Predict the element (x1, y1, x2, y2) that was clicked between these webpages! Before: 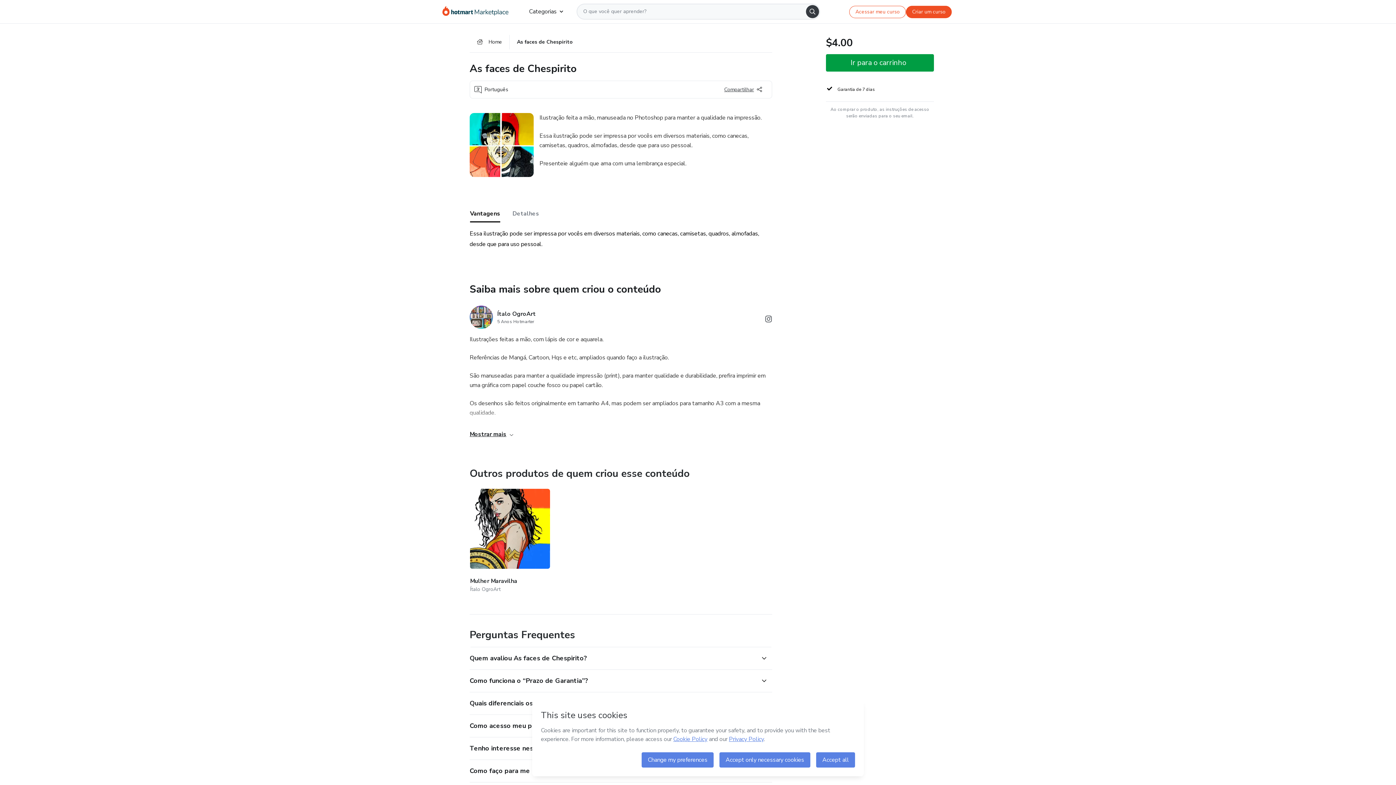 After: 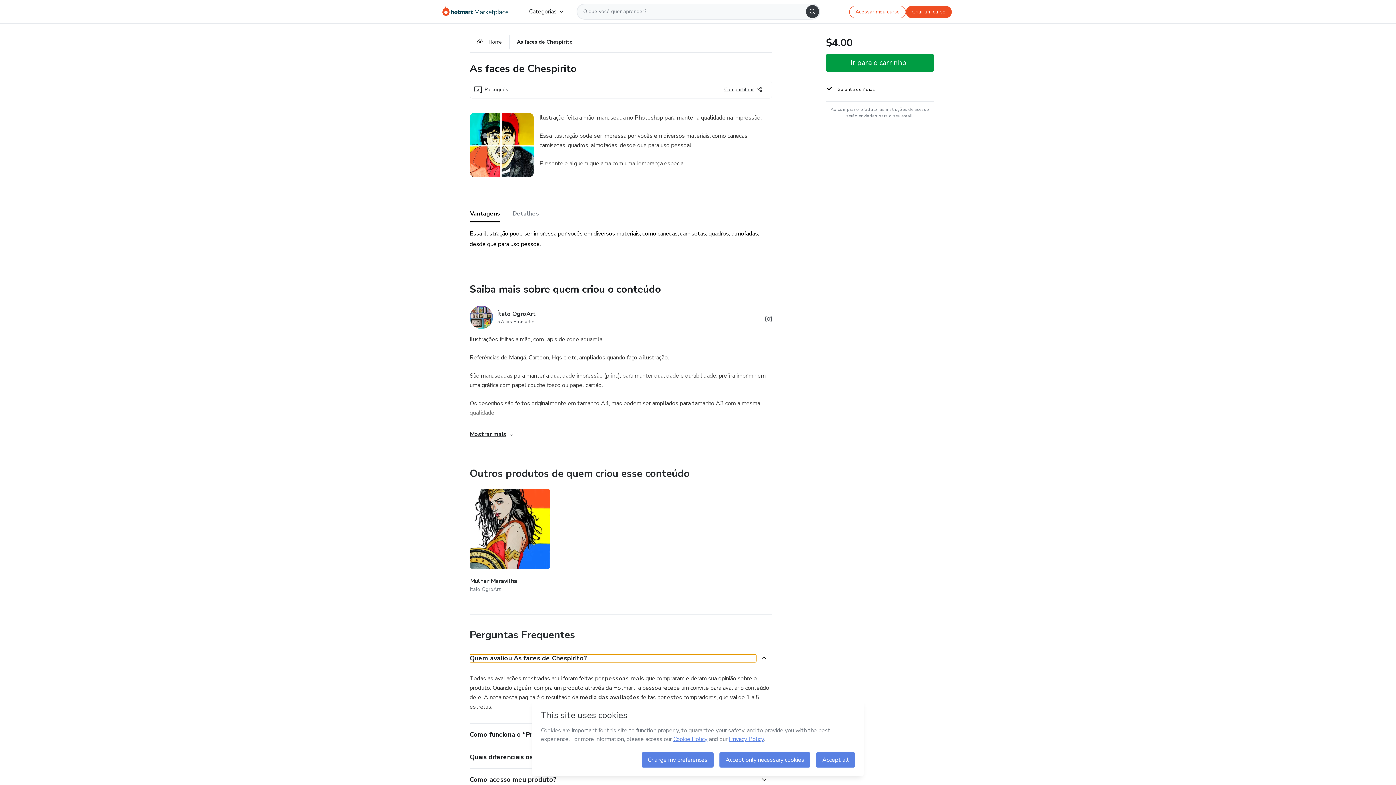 Action: bbox: (469, 654, 756, 662) label:  Quem avaliou As faces de Chespirito?